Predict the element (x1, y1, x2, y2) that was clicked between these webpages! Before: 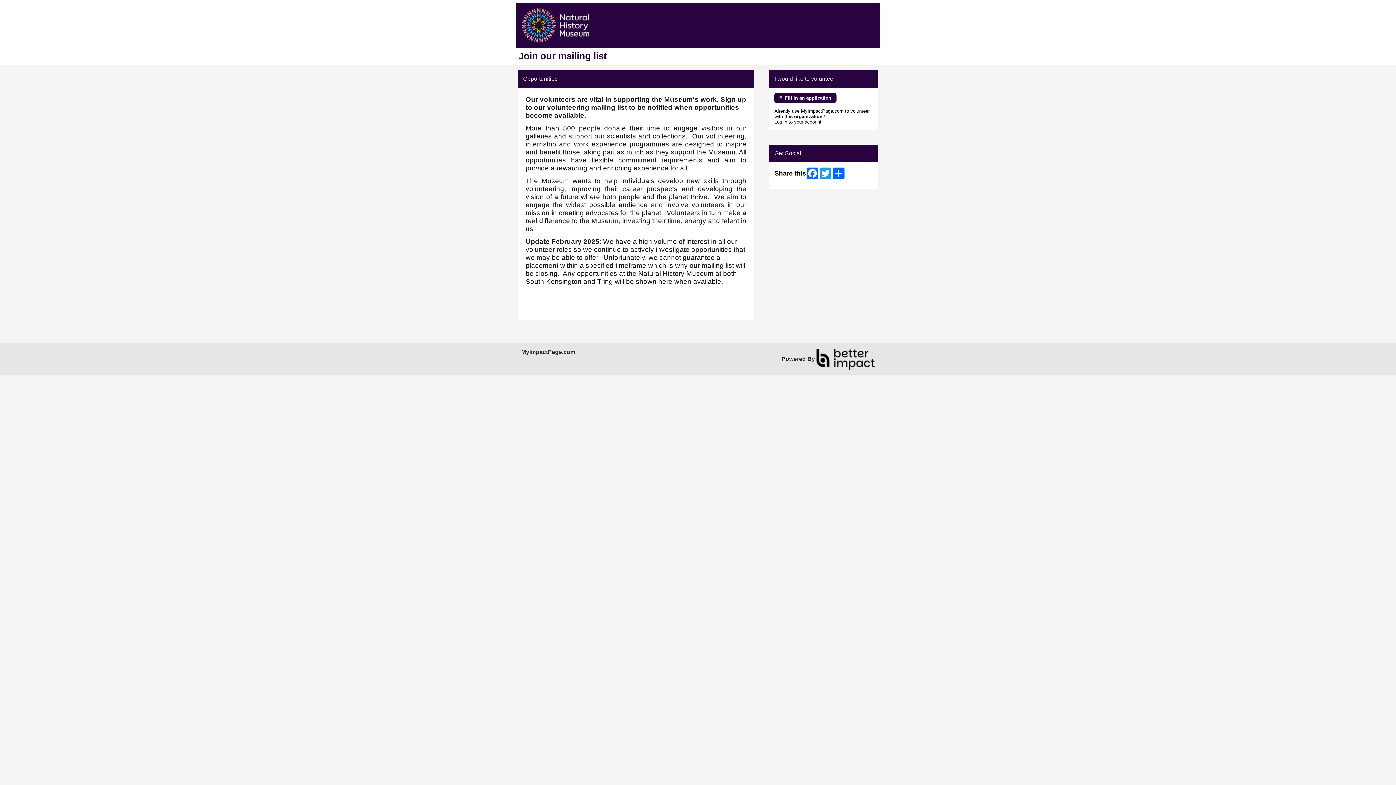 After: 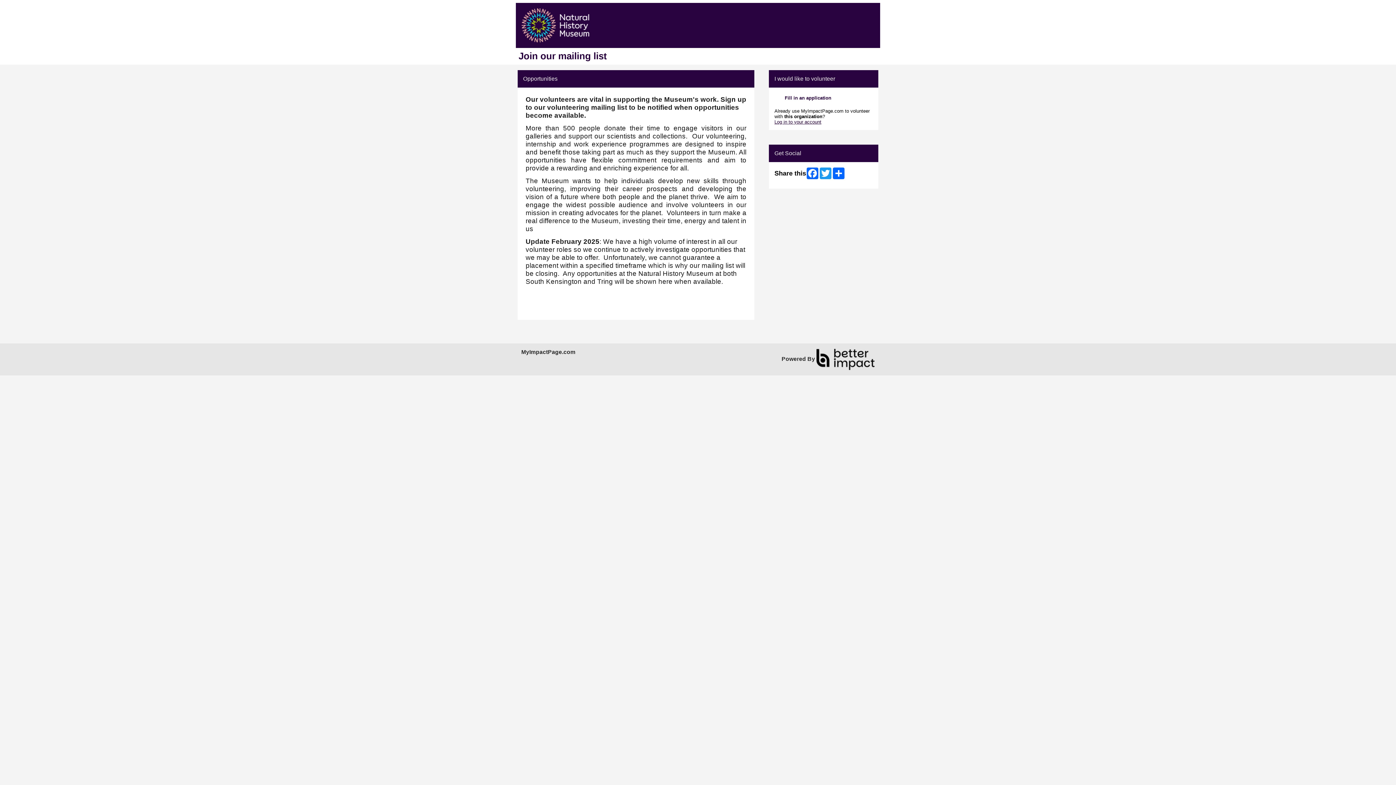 Action: bbox: (774, 92, 836, 102) label: Fill in an application